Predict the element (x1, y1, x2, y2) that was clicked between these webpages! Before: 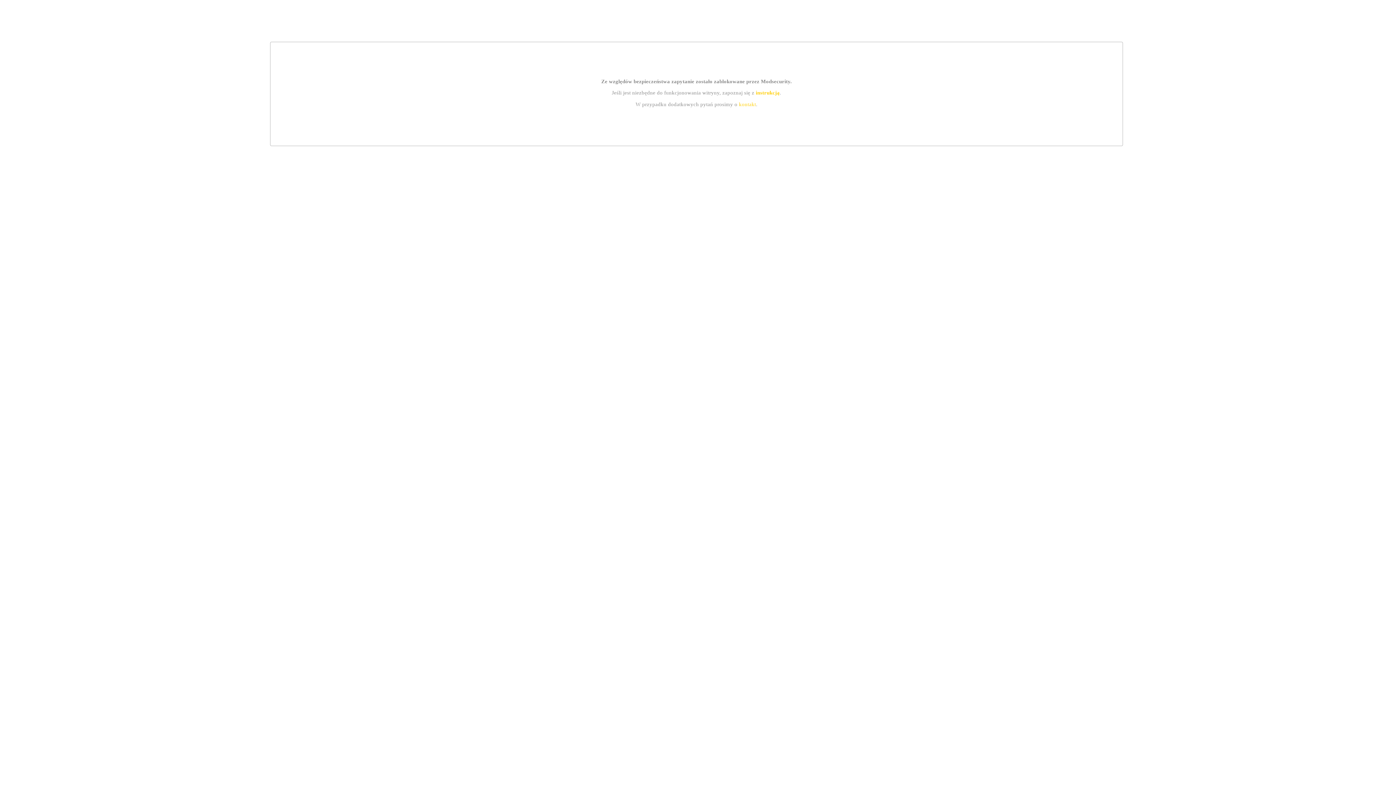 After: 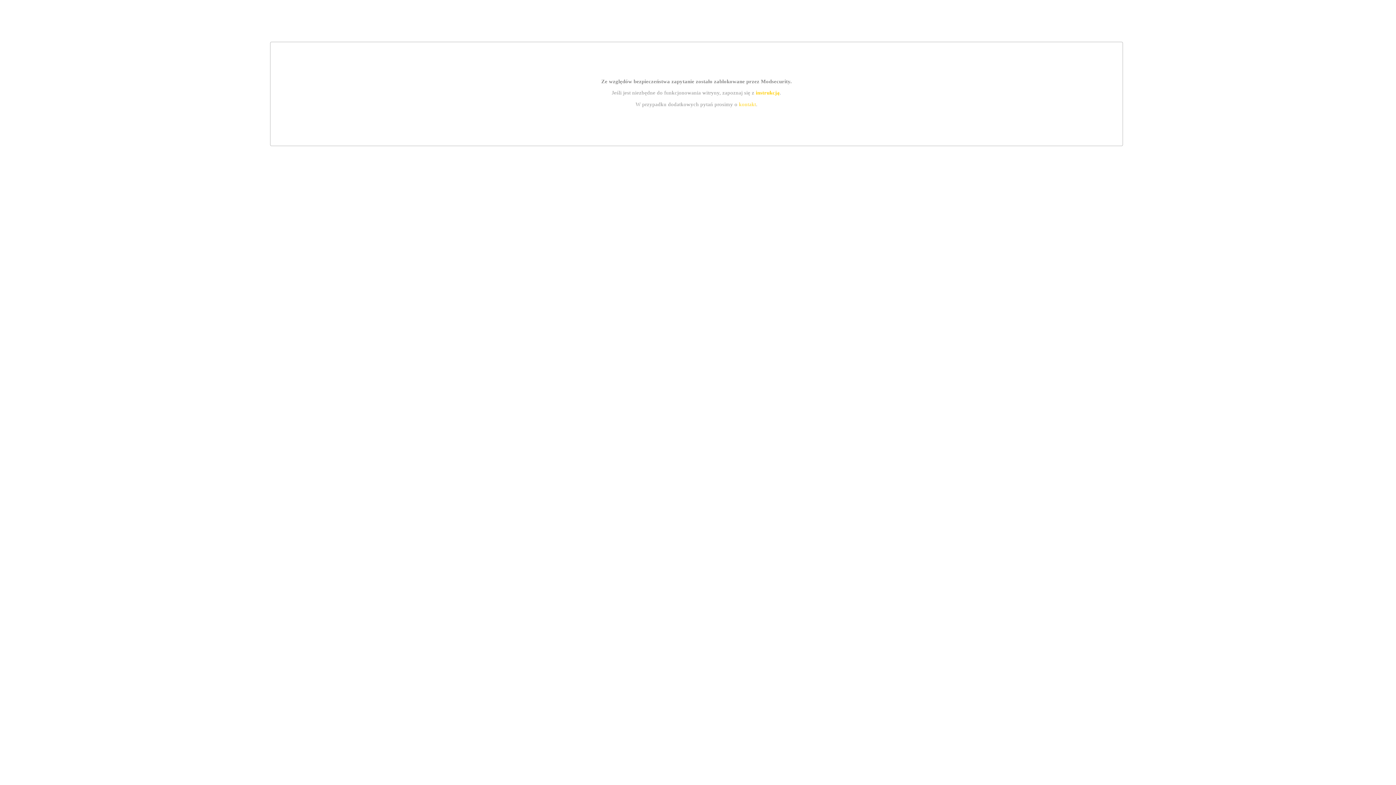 Action: label: instrukcją bbox: (755, 89, 779, 95)